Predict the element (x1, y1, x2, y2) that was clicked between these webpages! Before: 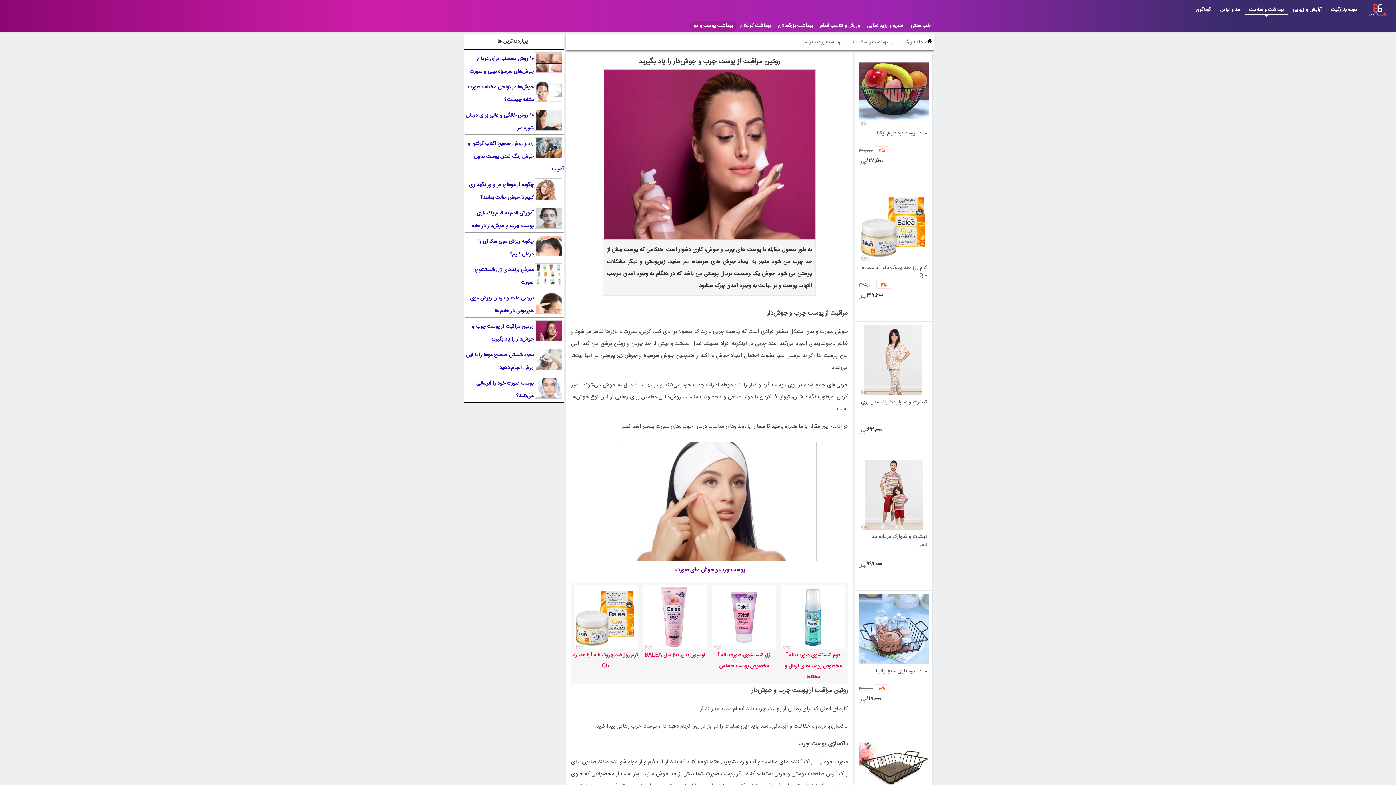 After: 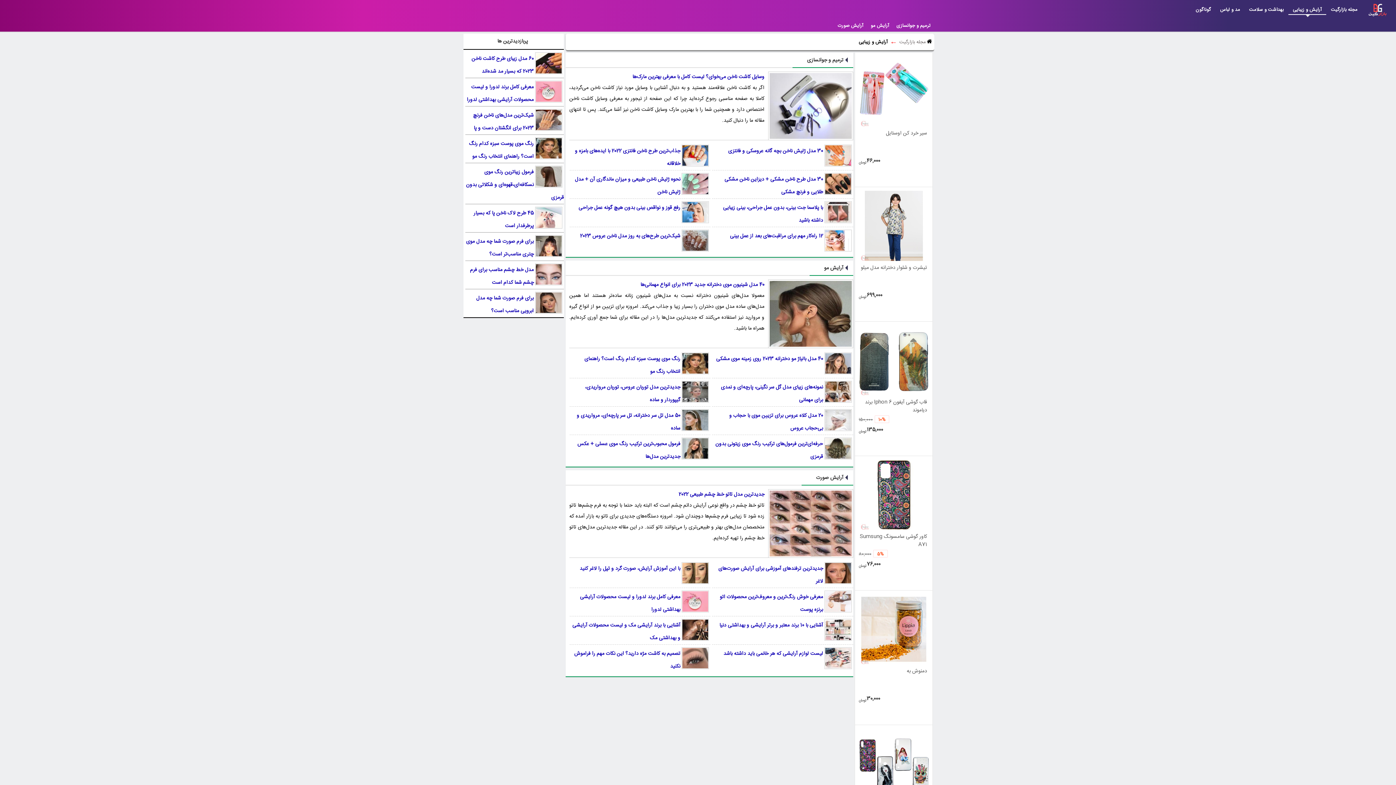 Action: bbox: (1288, 4, 1326, 16) label: آرايش و زيبایی